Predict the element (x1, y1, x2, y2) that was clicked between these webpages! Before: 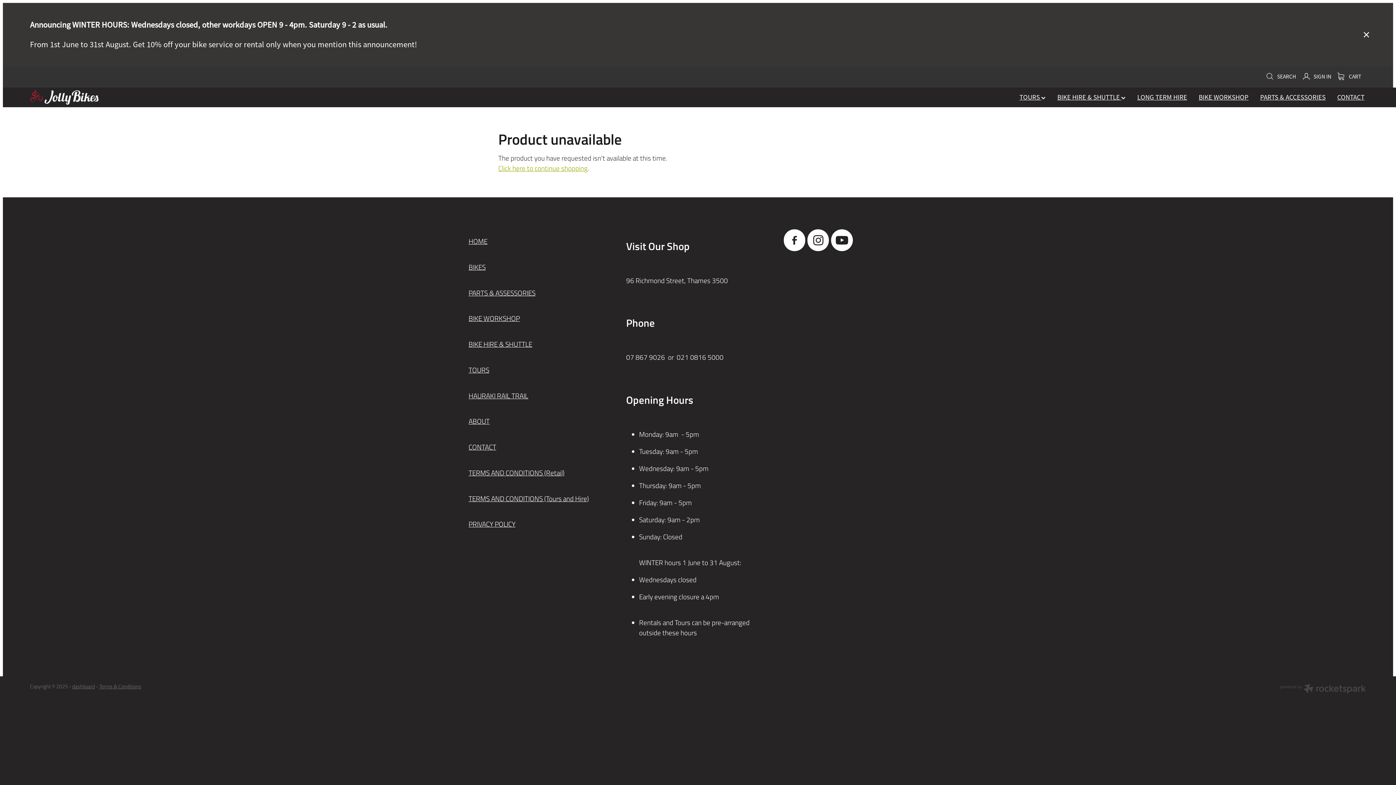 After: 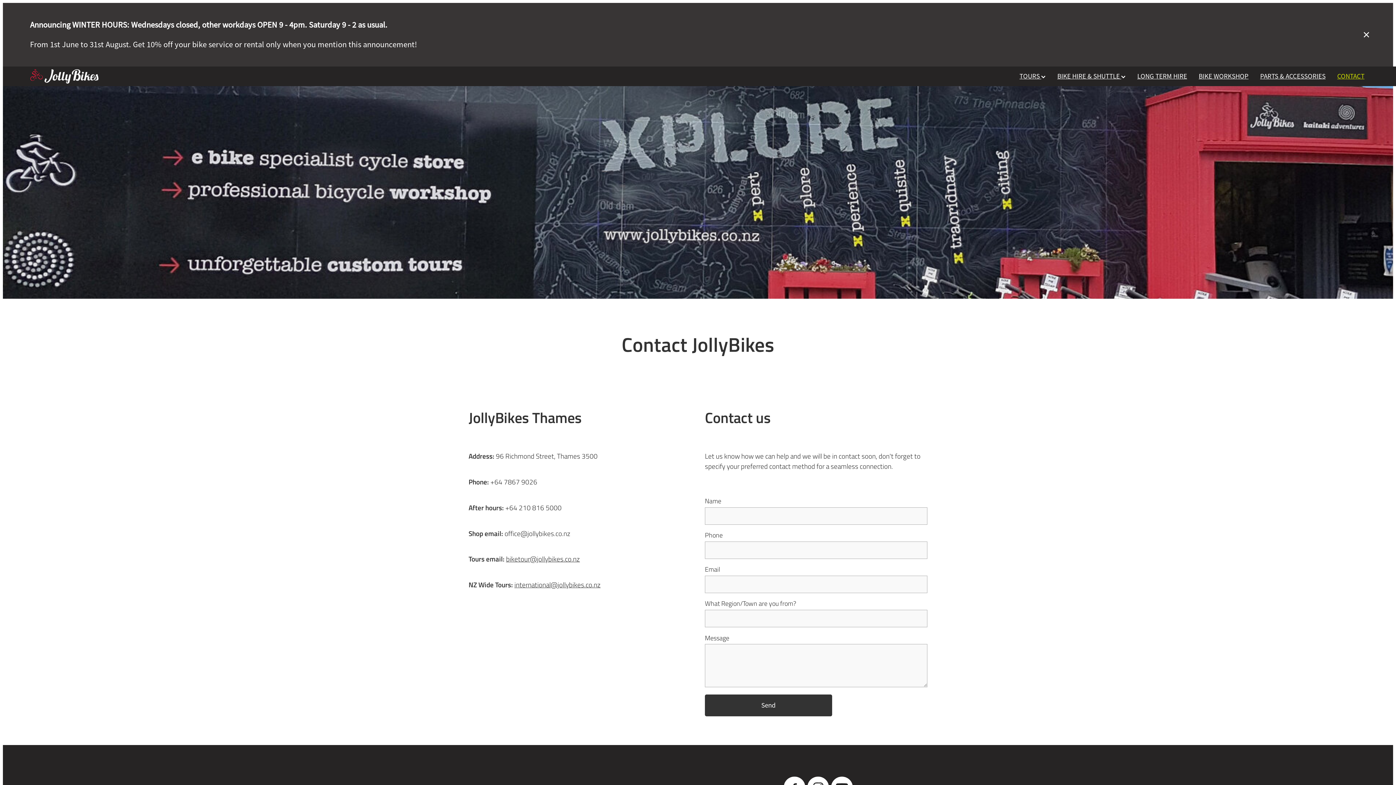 Action: bbox: (468, 442, 496, 451) label: CONTACT